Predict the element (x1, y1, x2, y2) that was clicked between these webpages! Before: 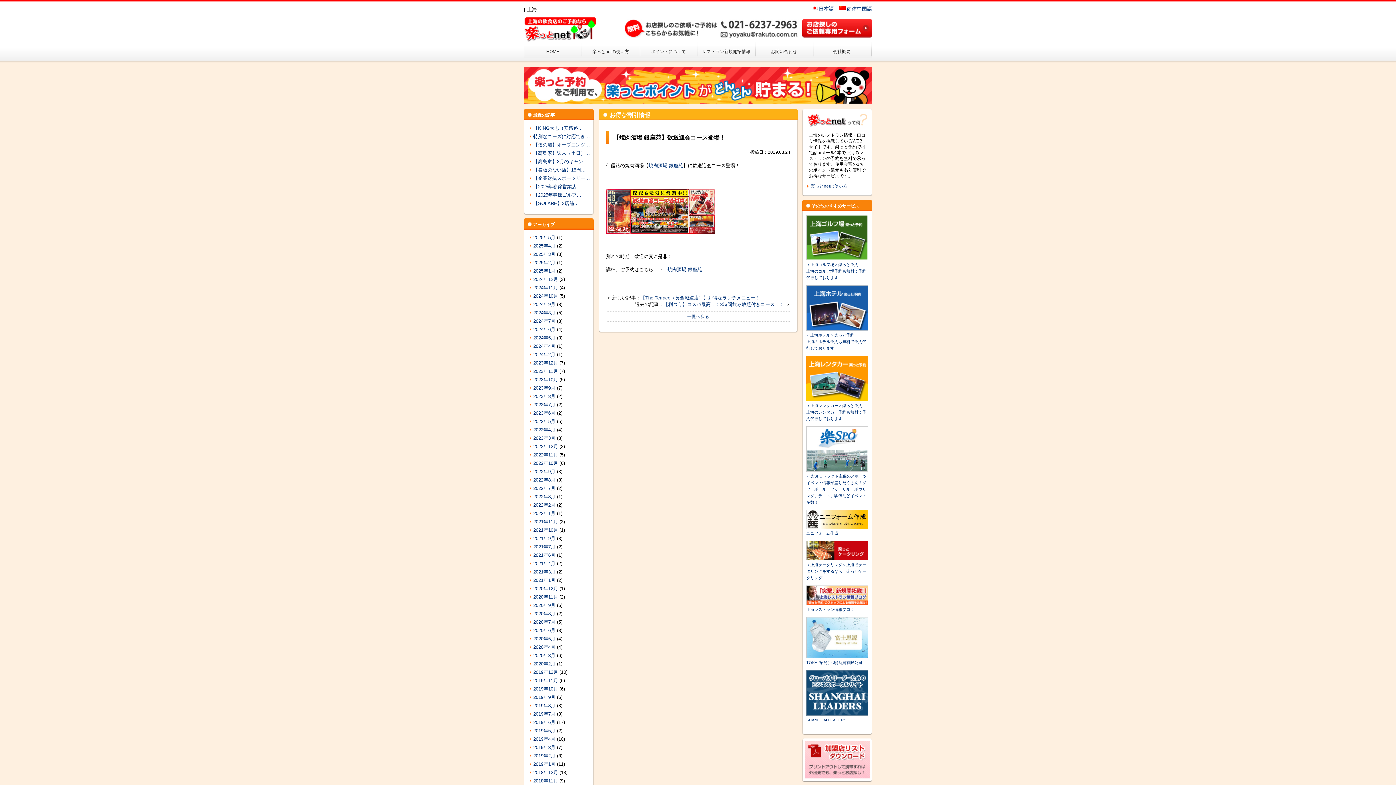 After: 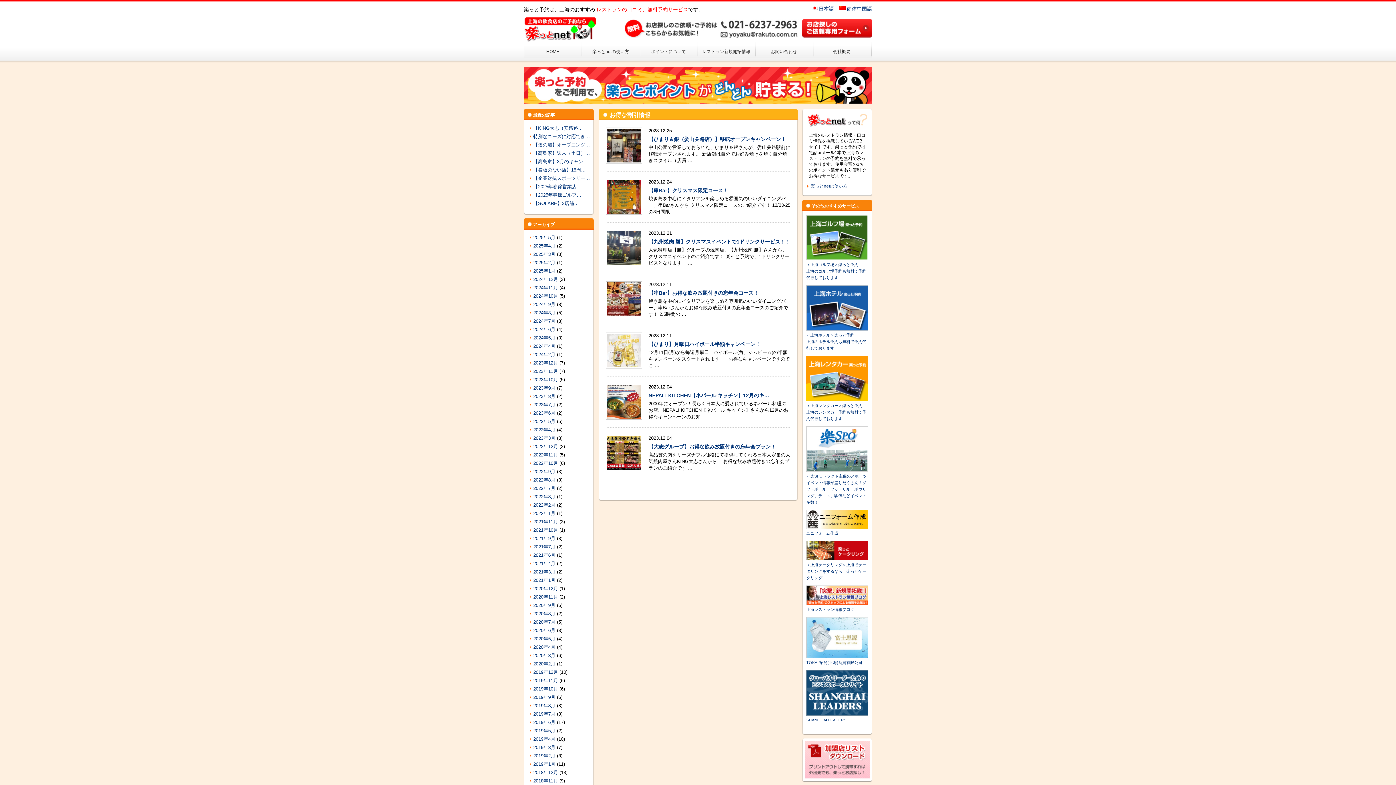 Action: label: 2023年12月 bbox: (528, 360, 558, 365)